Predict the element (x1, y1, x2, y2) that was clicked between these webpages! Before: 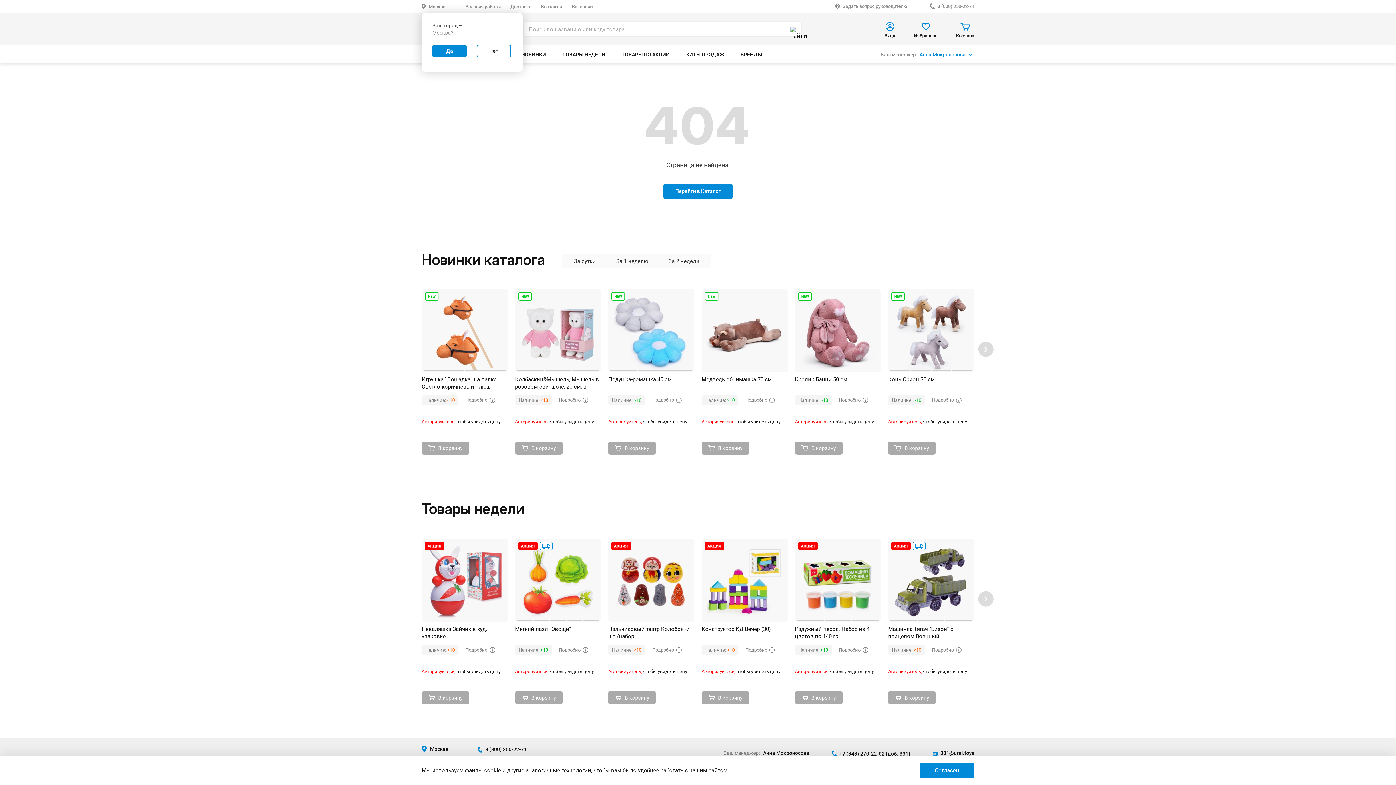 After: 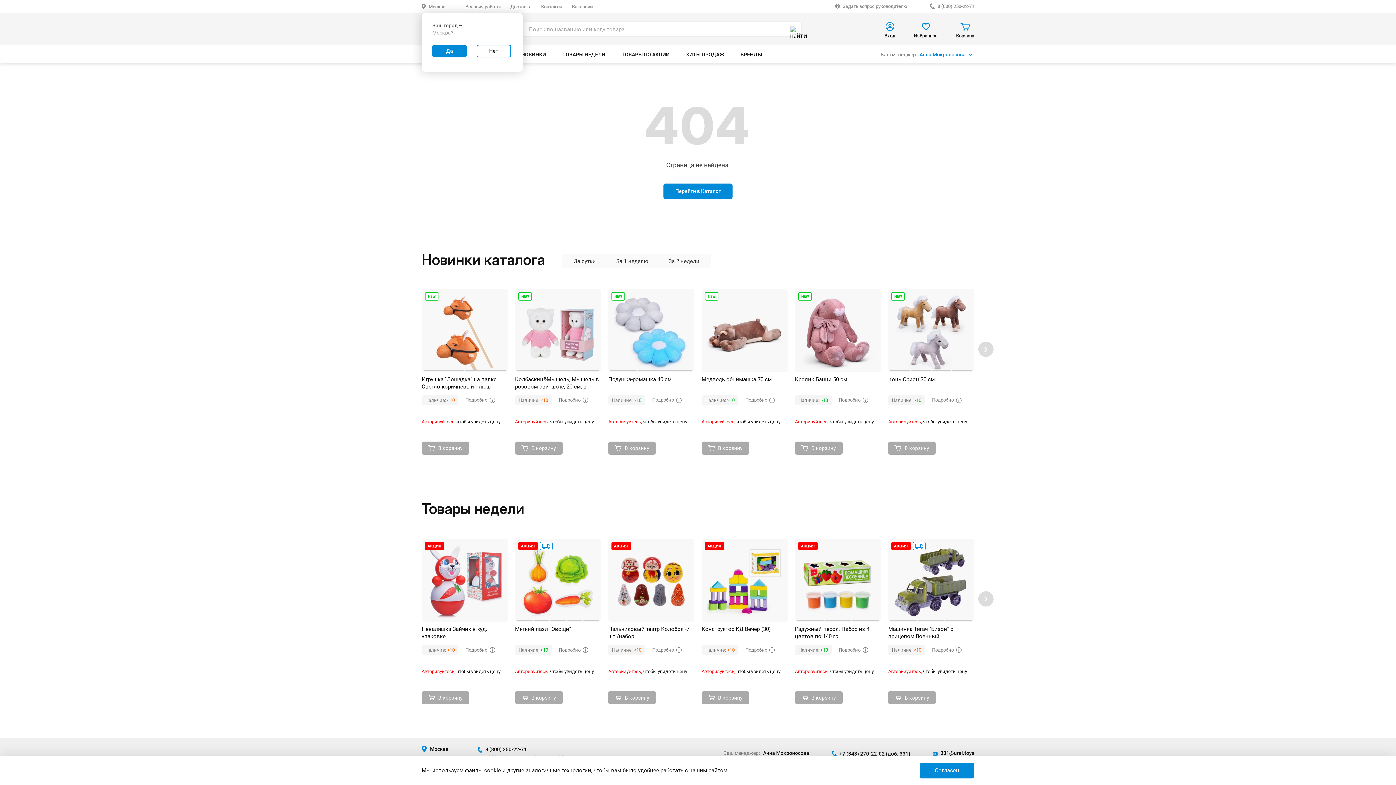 Action: label: В корзину bbox: (701, 691, 749, 704)